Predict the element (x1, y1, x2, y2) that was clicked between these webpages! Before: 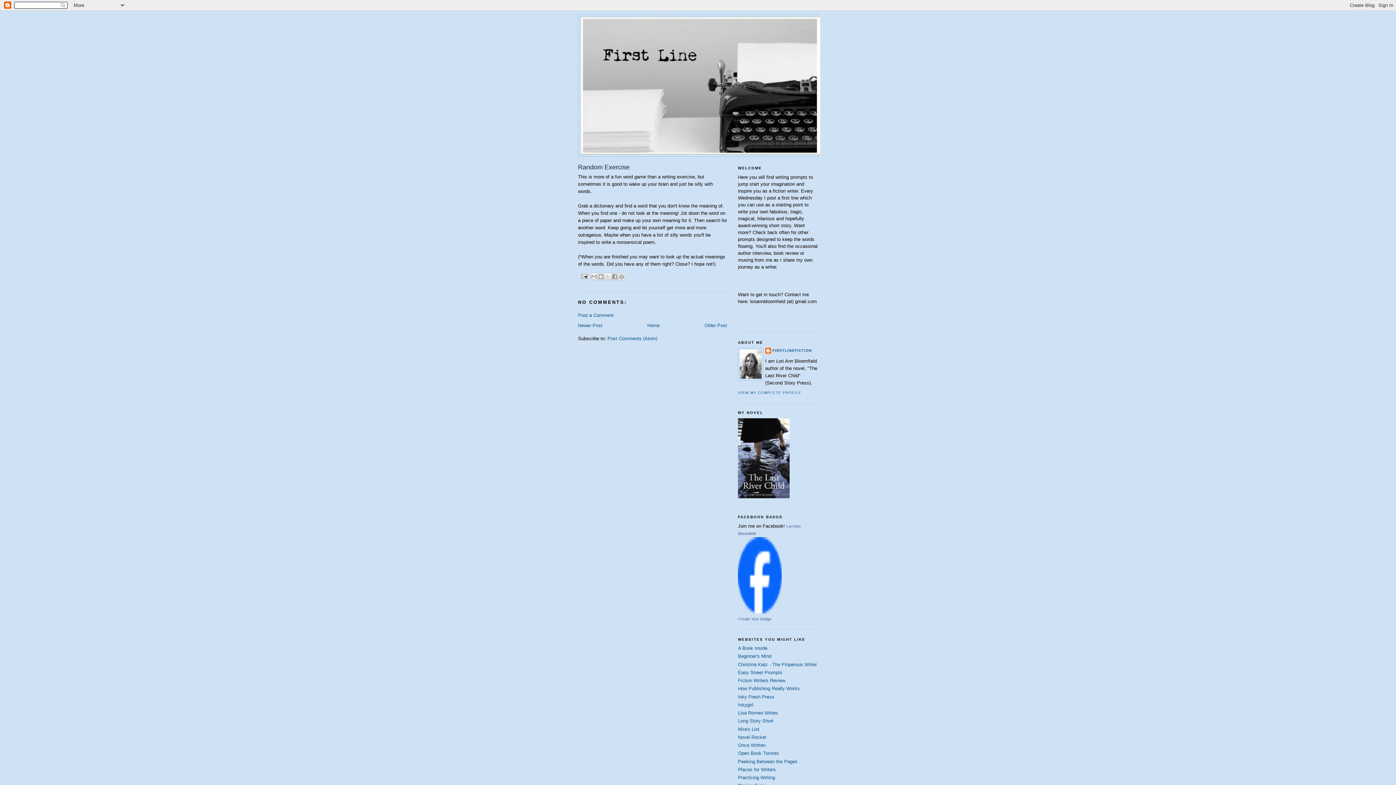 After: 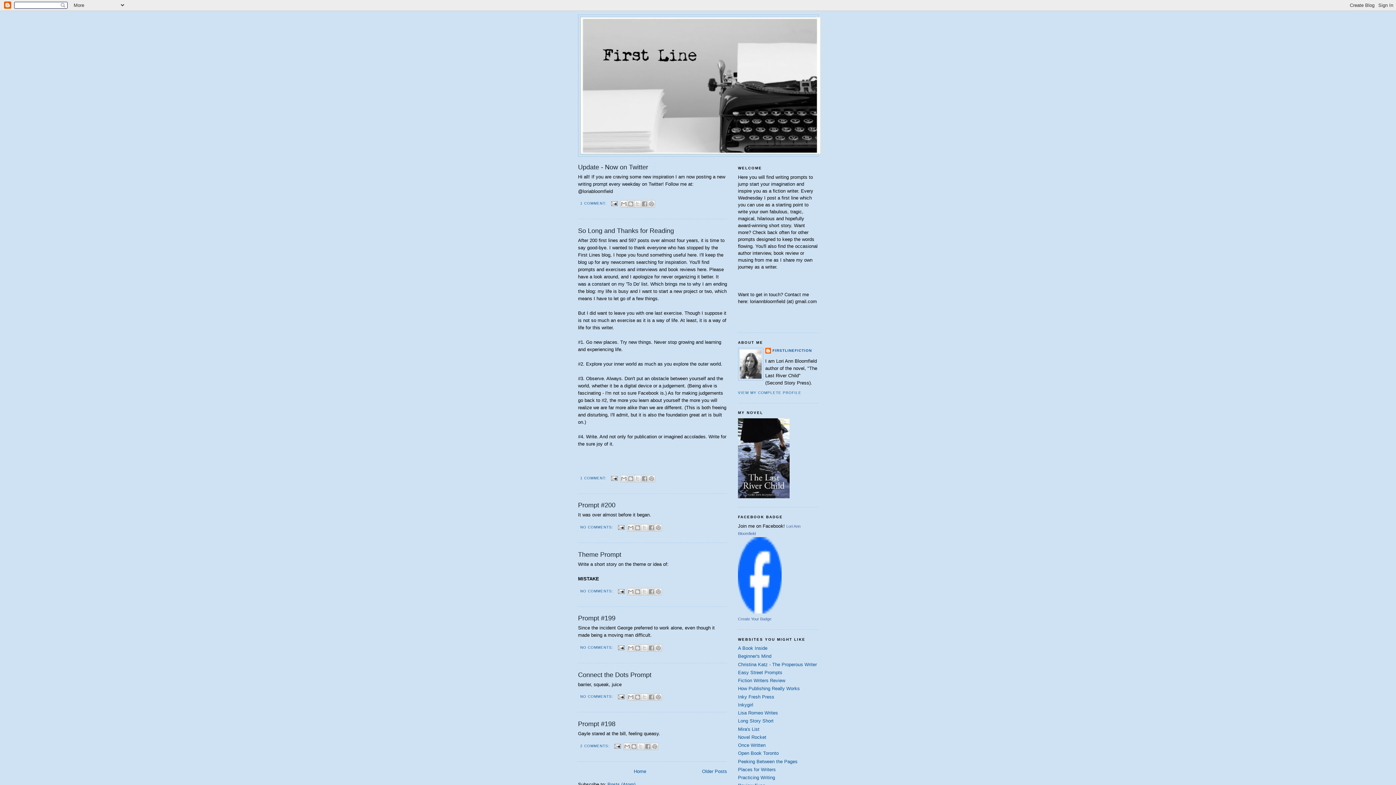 Action: bbox: (647, 323, 659, 328) label: Home